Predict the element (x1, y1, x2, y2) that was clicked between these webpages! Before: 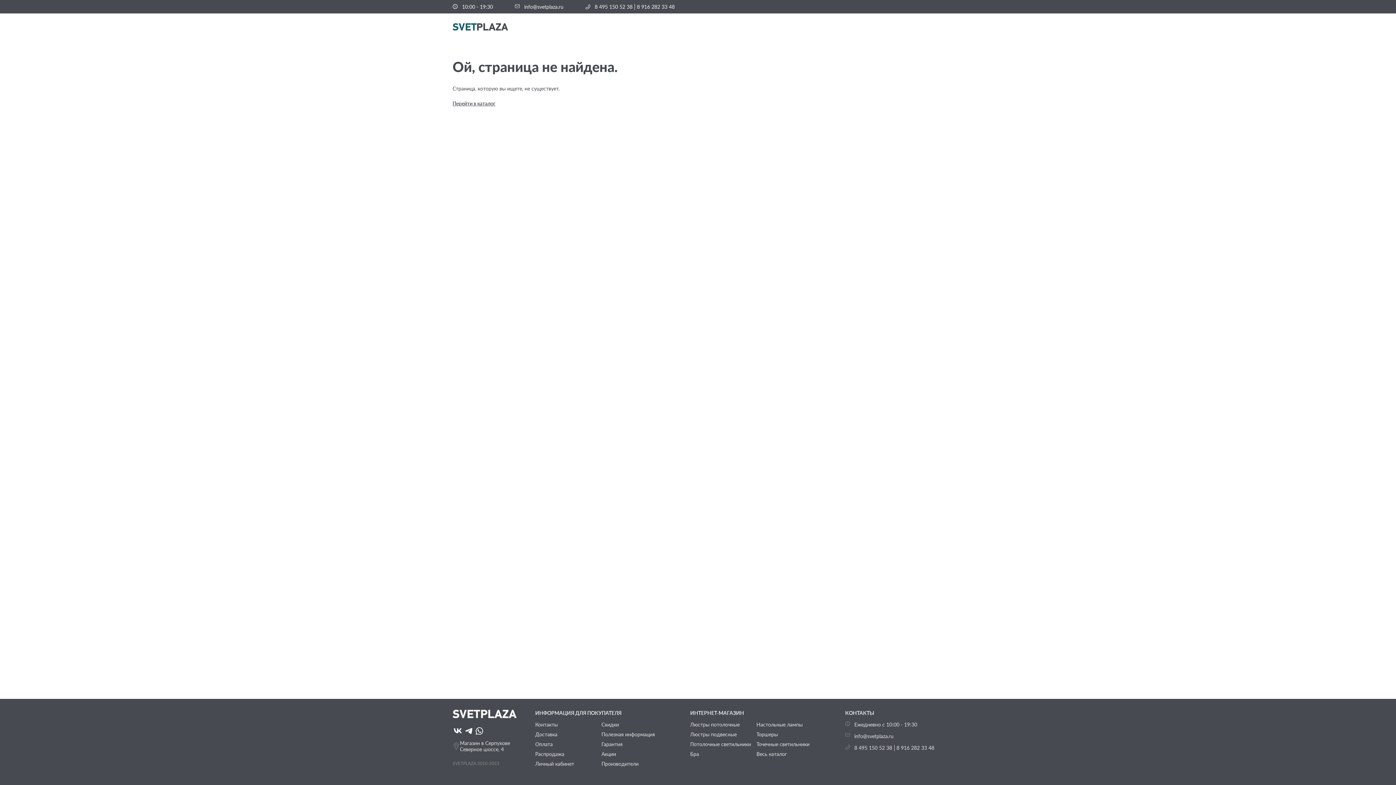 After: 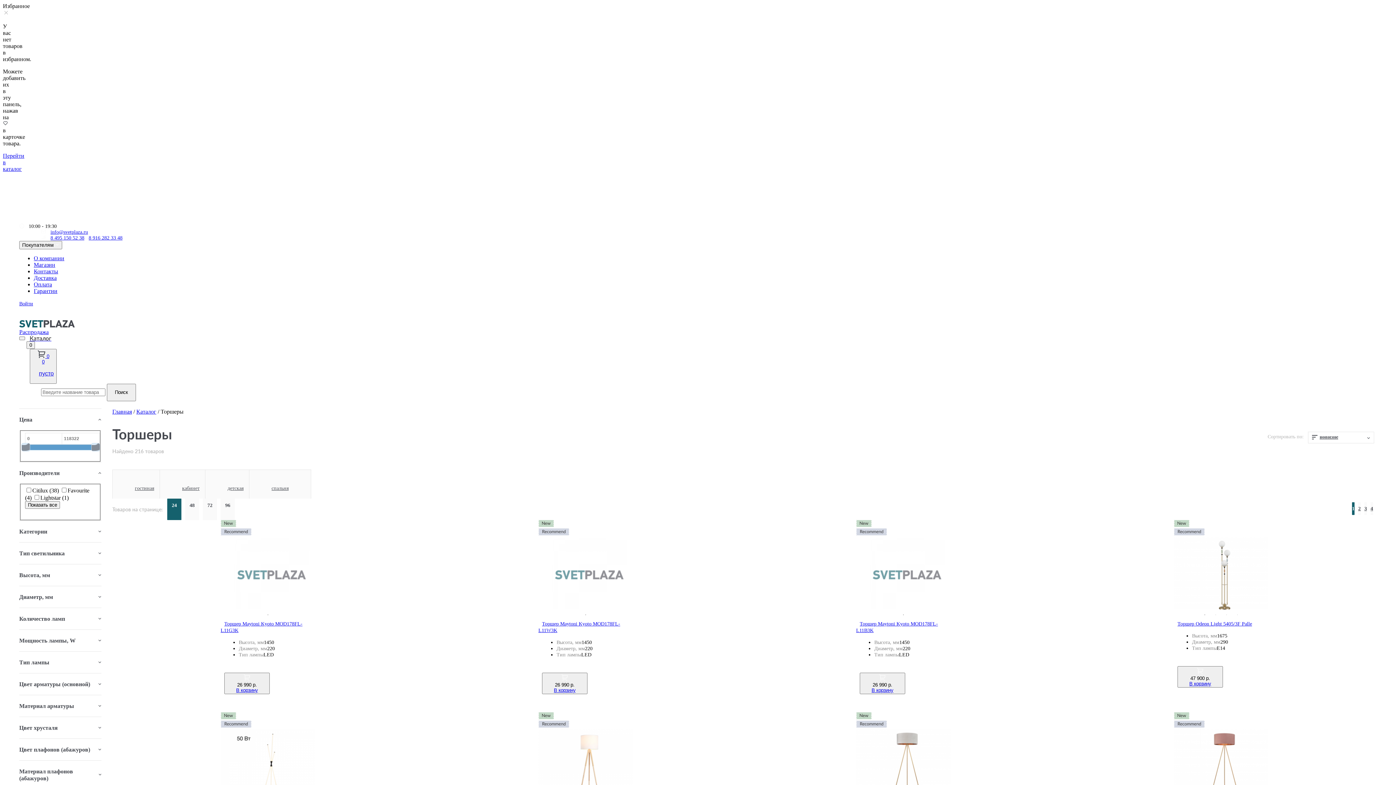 Action: bbox: (756, 731, 778, 737) label: Торшеры